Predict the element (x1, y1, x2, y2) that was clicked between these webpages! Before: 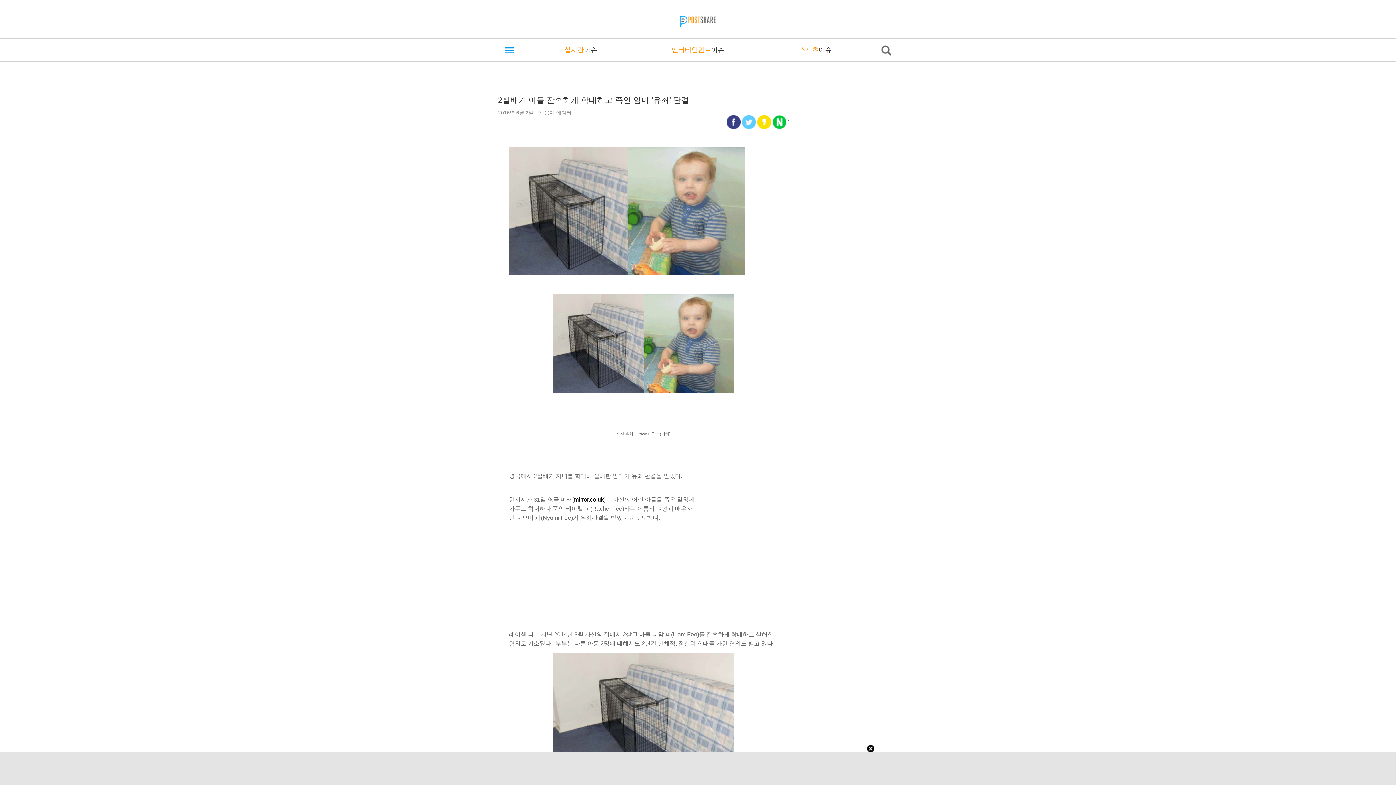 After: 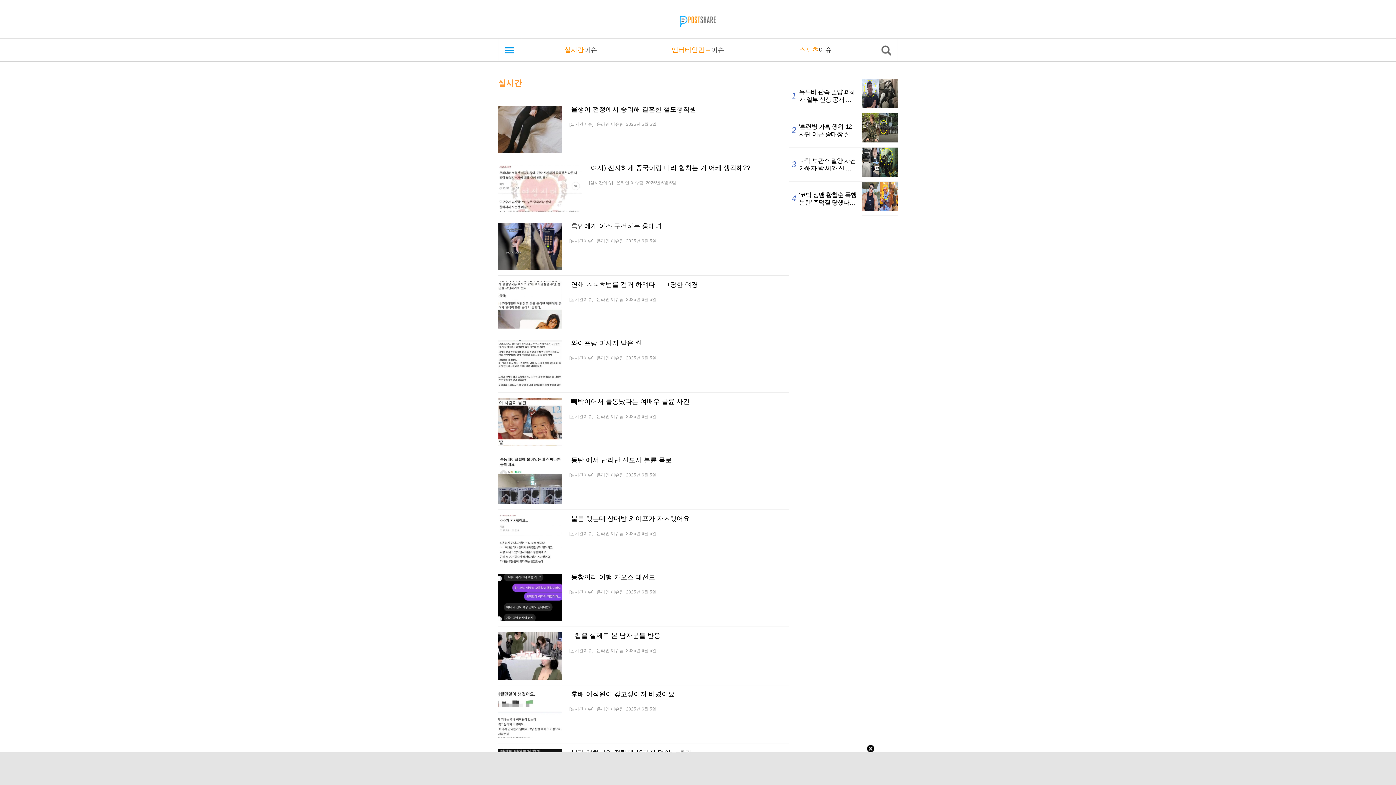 Action: bbox: (564, 46, 597, 53) label: 실시간이슈